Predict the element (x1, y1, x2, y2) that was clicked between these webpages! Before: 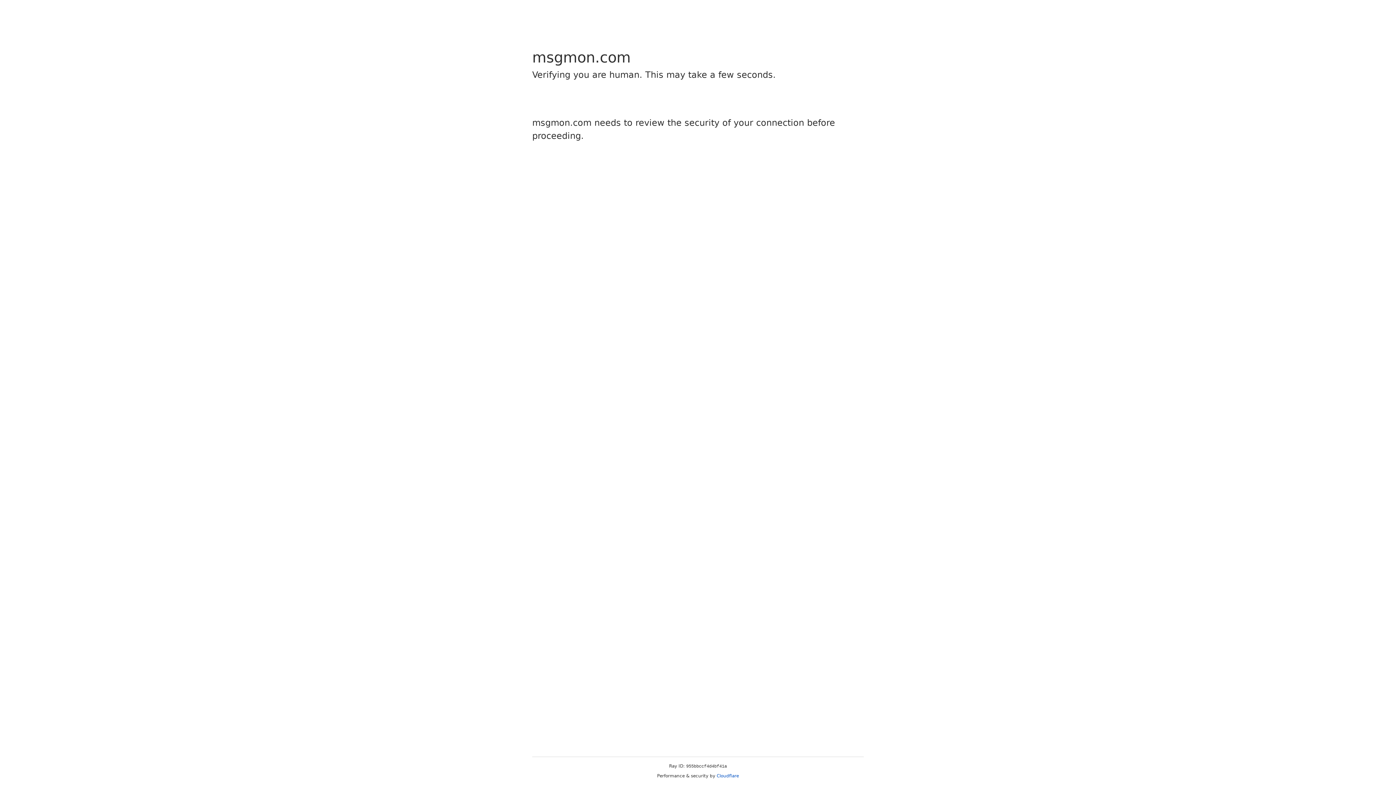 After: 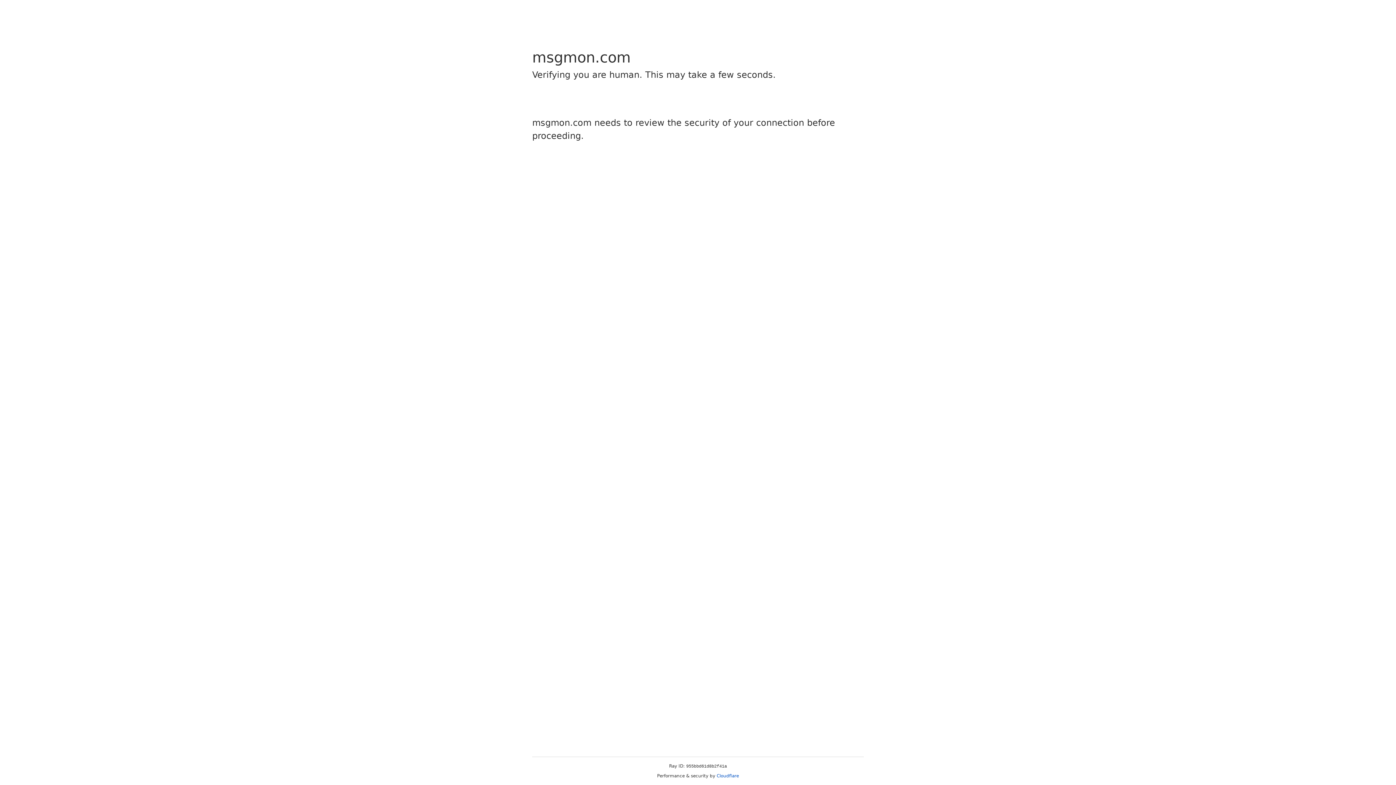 Action: label: Cloudflare bbox: (716, 773, 739, 778)